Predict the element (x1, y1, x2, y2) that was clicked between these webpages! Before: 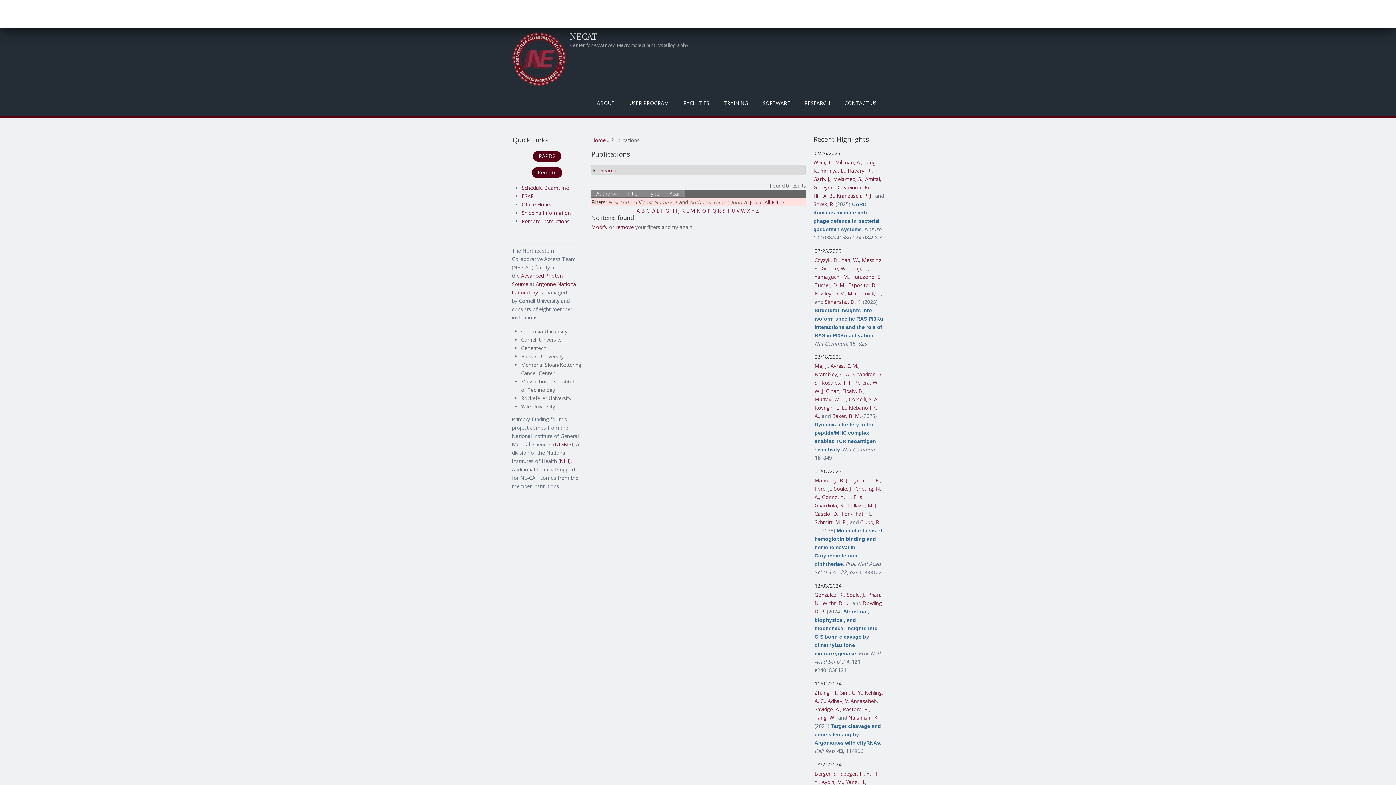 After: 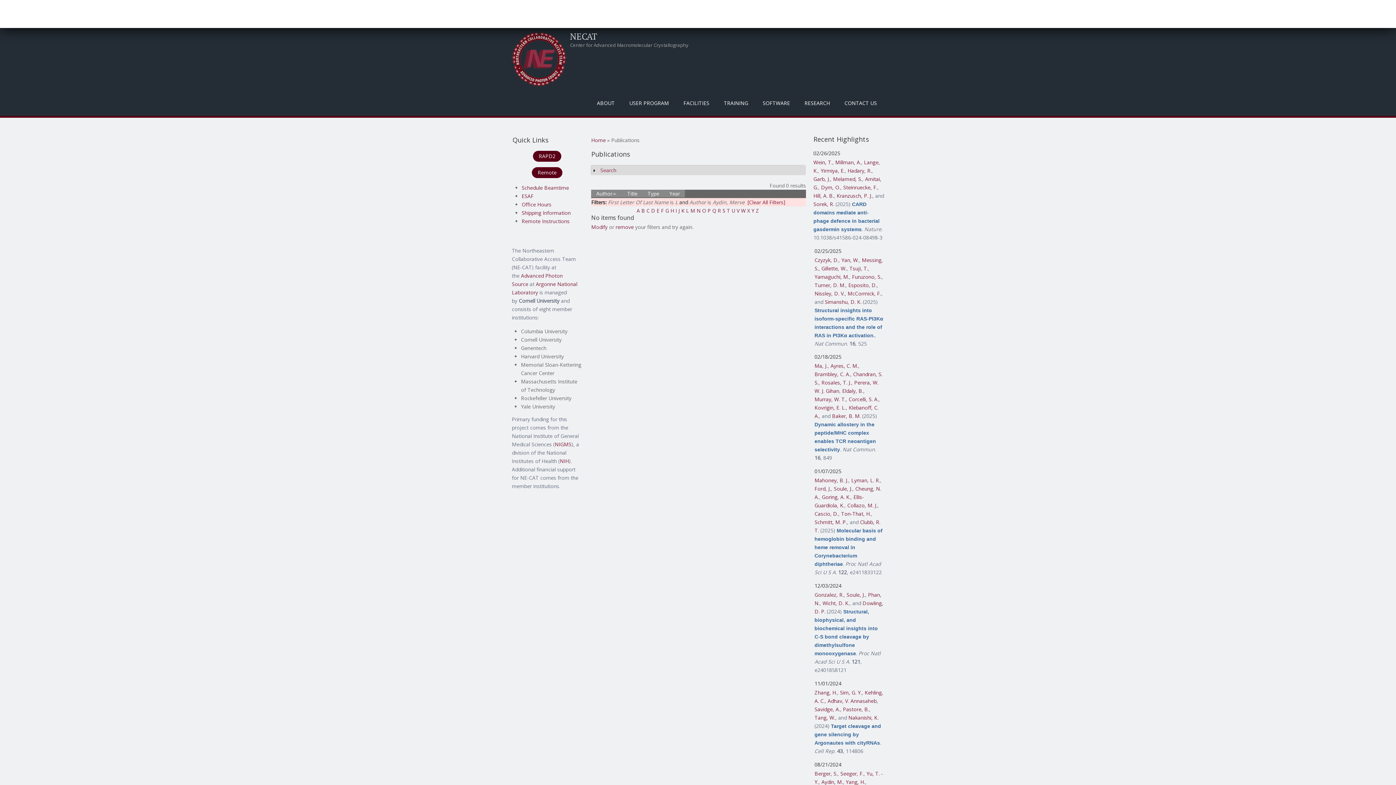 Action: bbox: (821, 778, 843, 785) label: Aydin, M.